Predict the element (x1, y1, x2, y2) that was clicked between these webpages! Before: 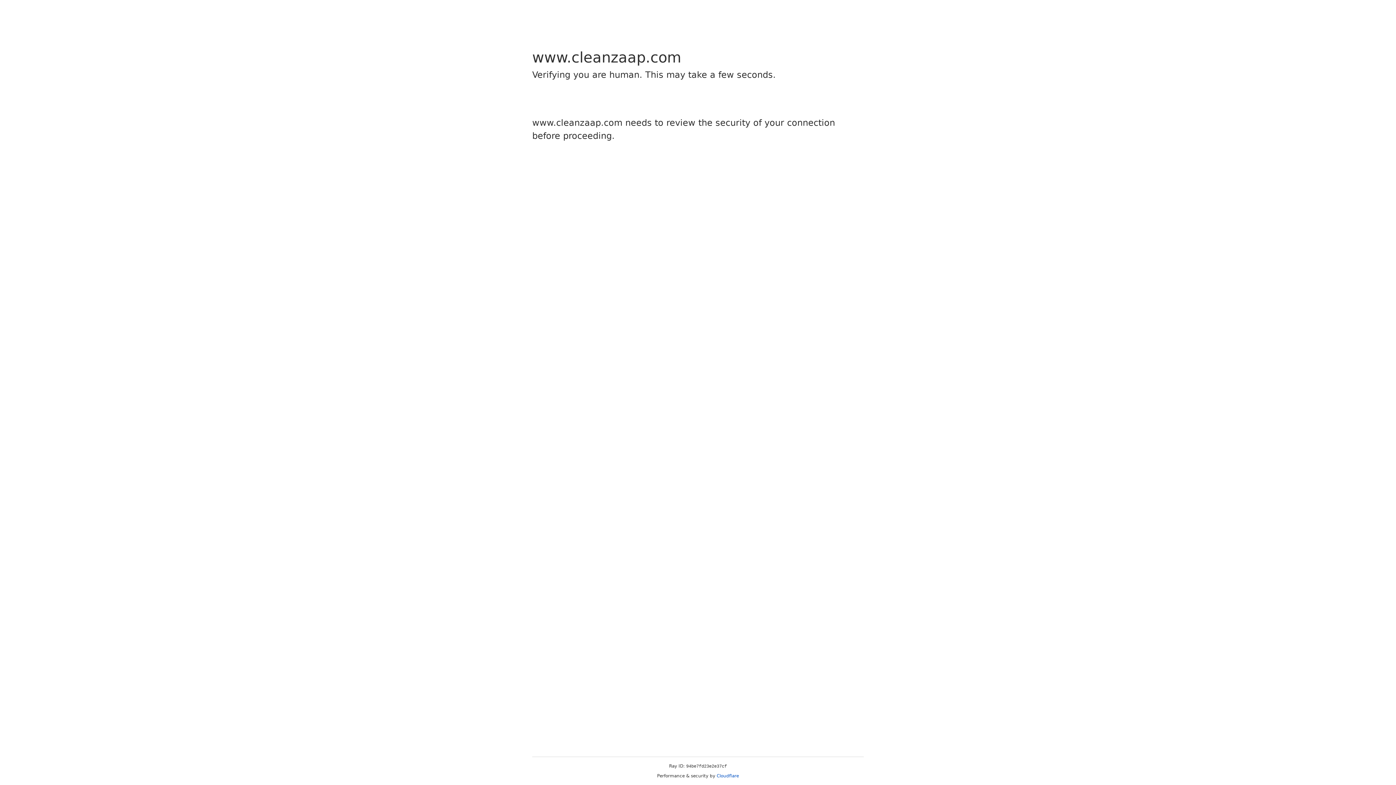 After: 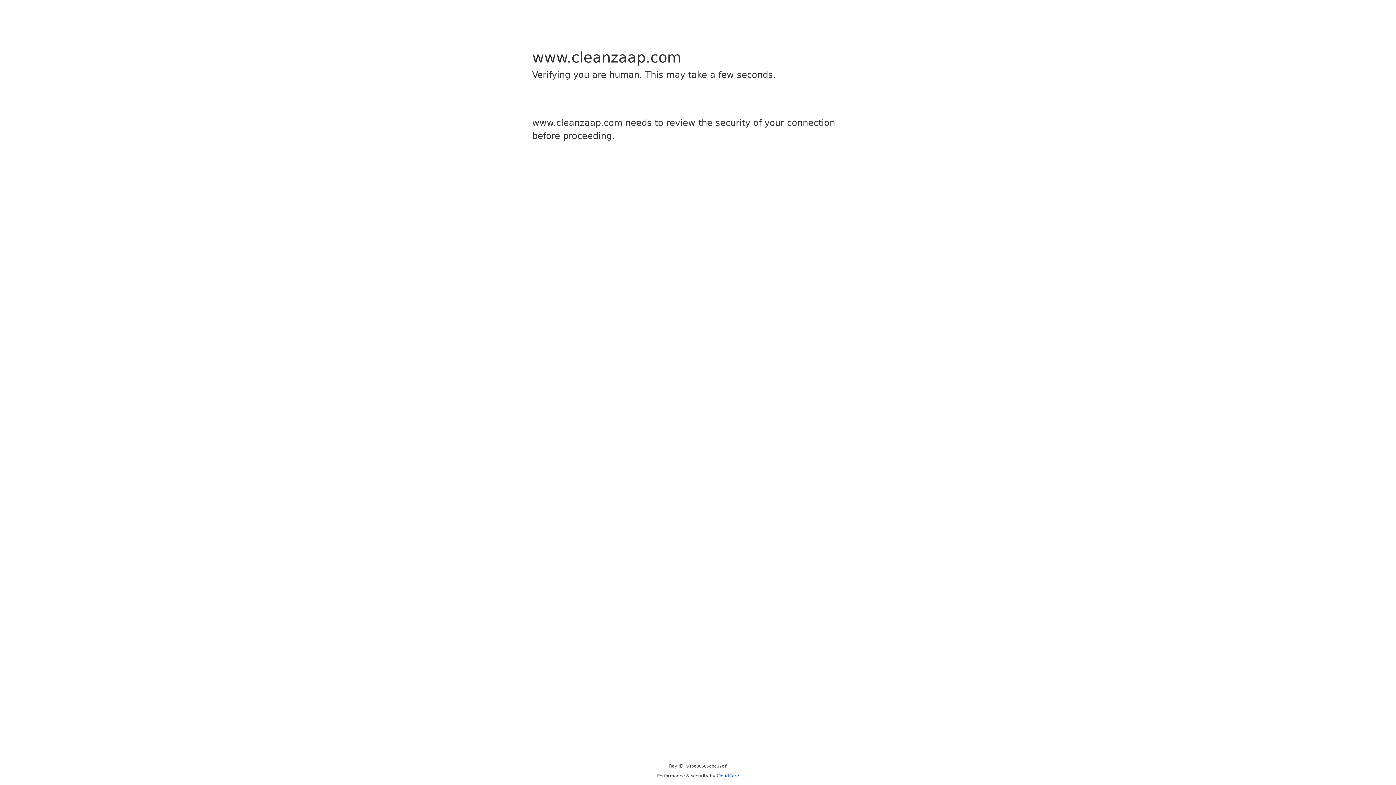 Action: label: Cloudflare bbox: (716, 773, 739, 778)